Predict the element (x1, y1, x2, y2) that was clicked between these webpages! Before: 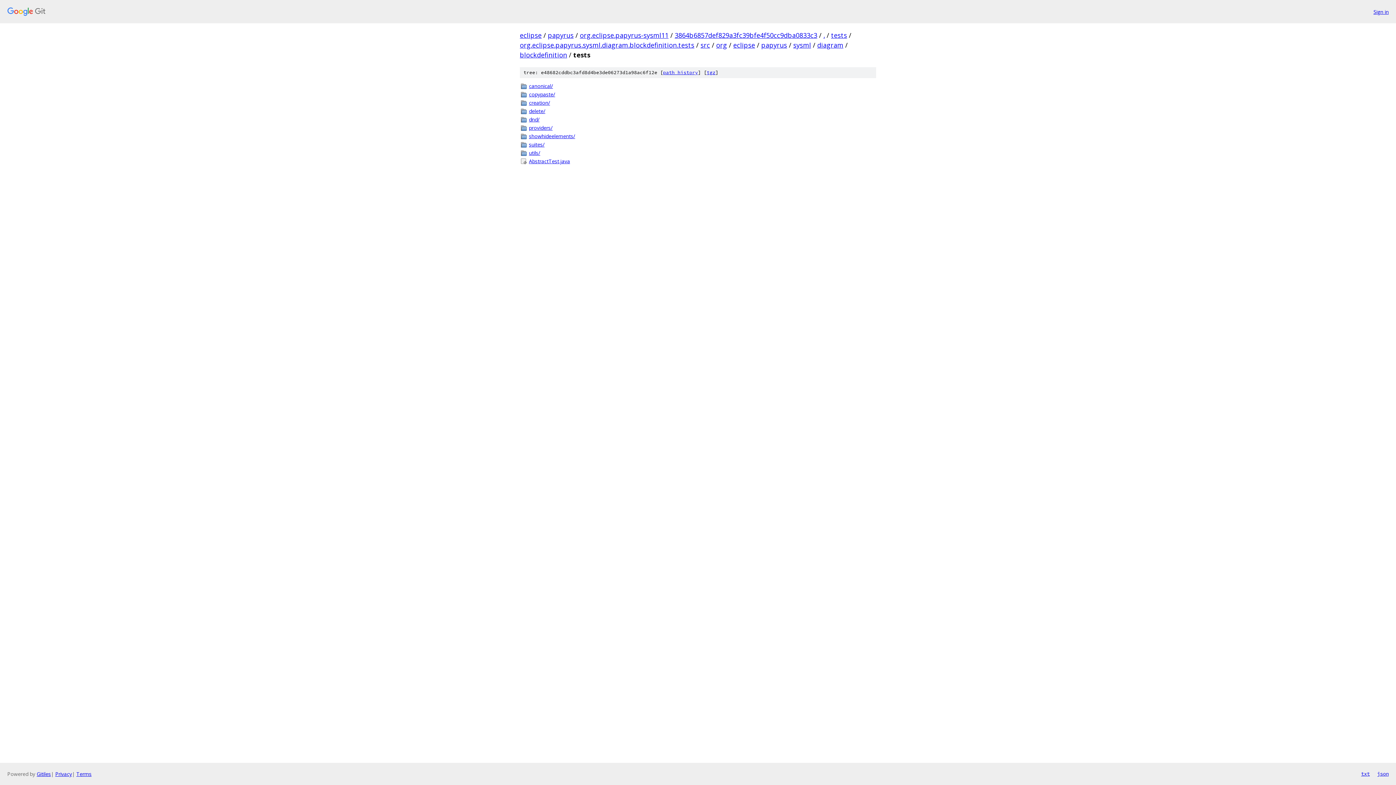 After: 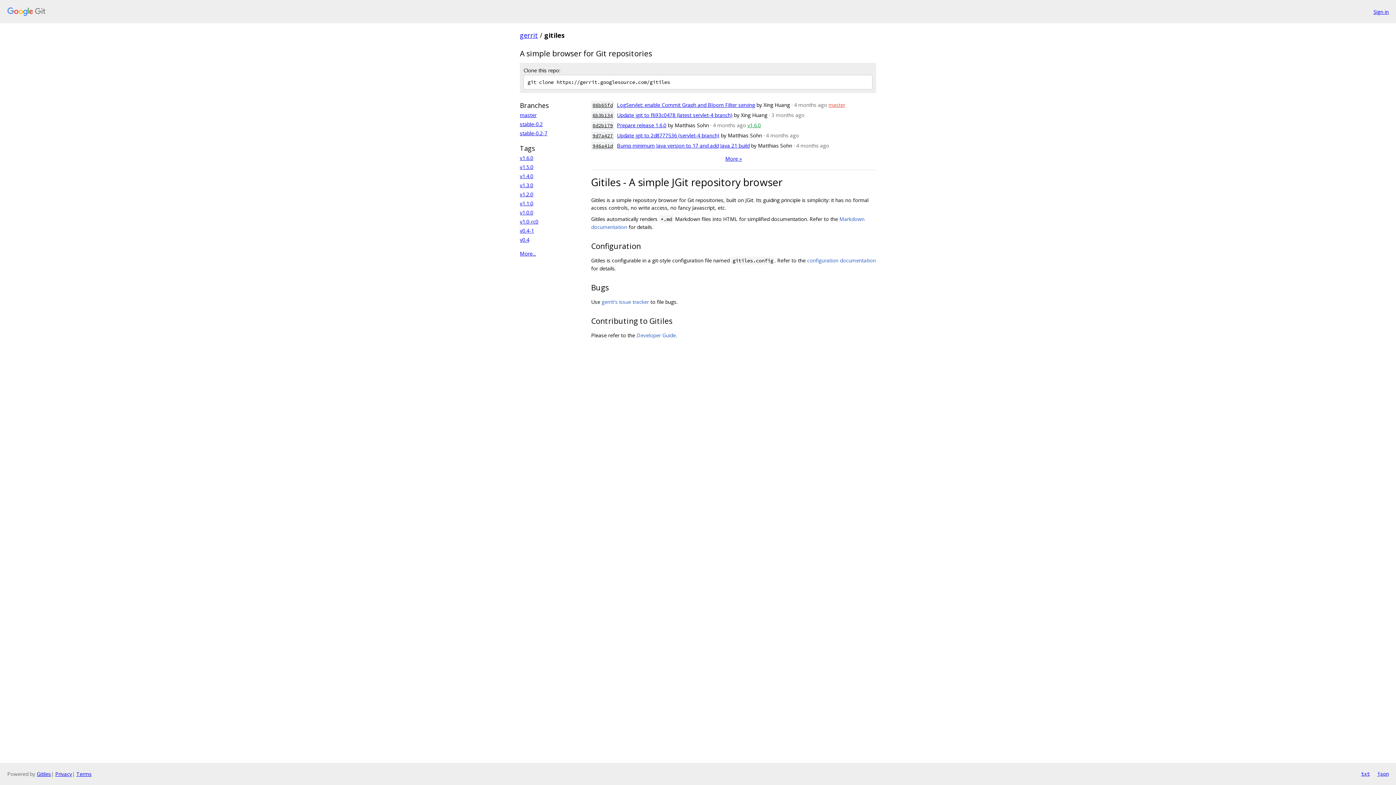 Action: label: Gitiles bbox: (36, 770, 50, 777)